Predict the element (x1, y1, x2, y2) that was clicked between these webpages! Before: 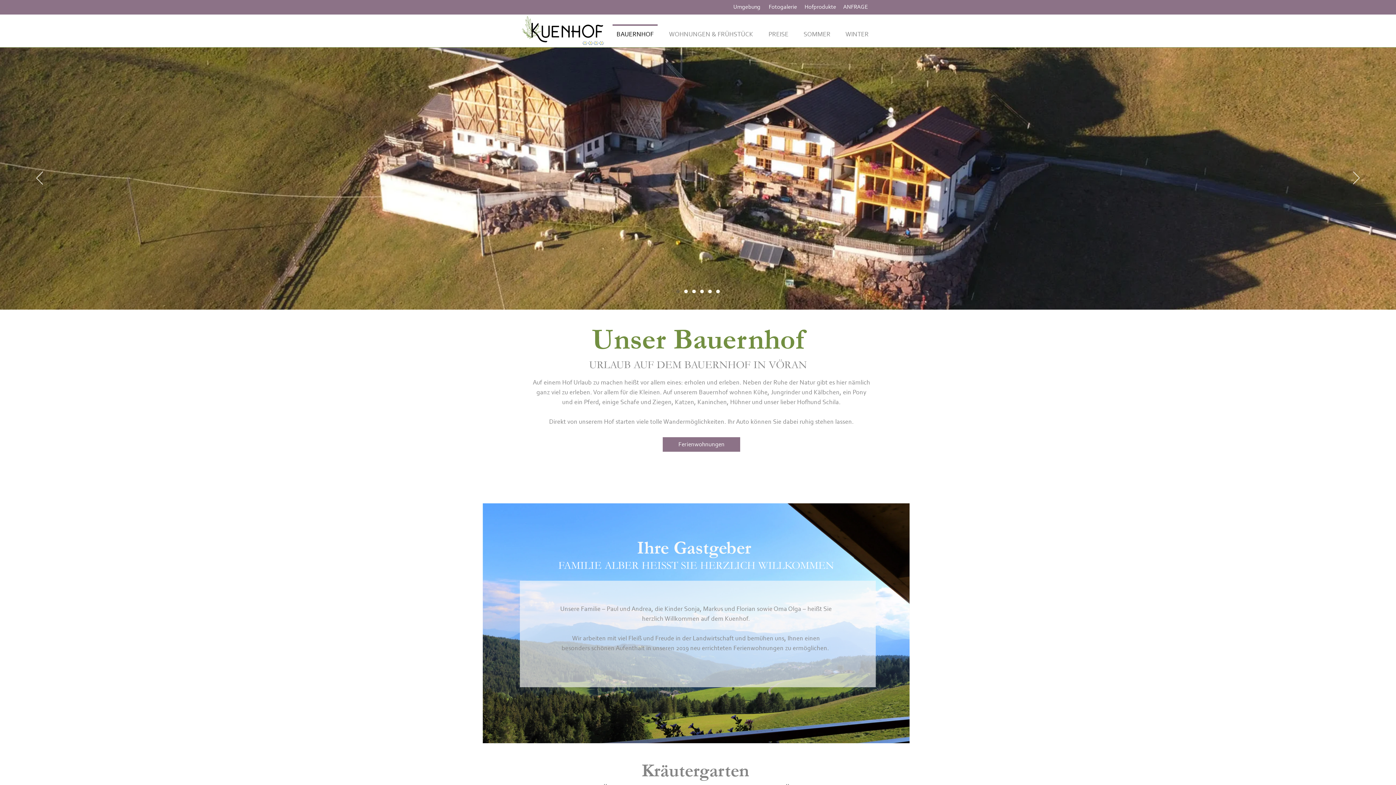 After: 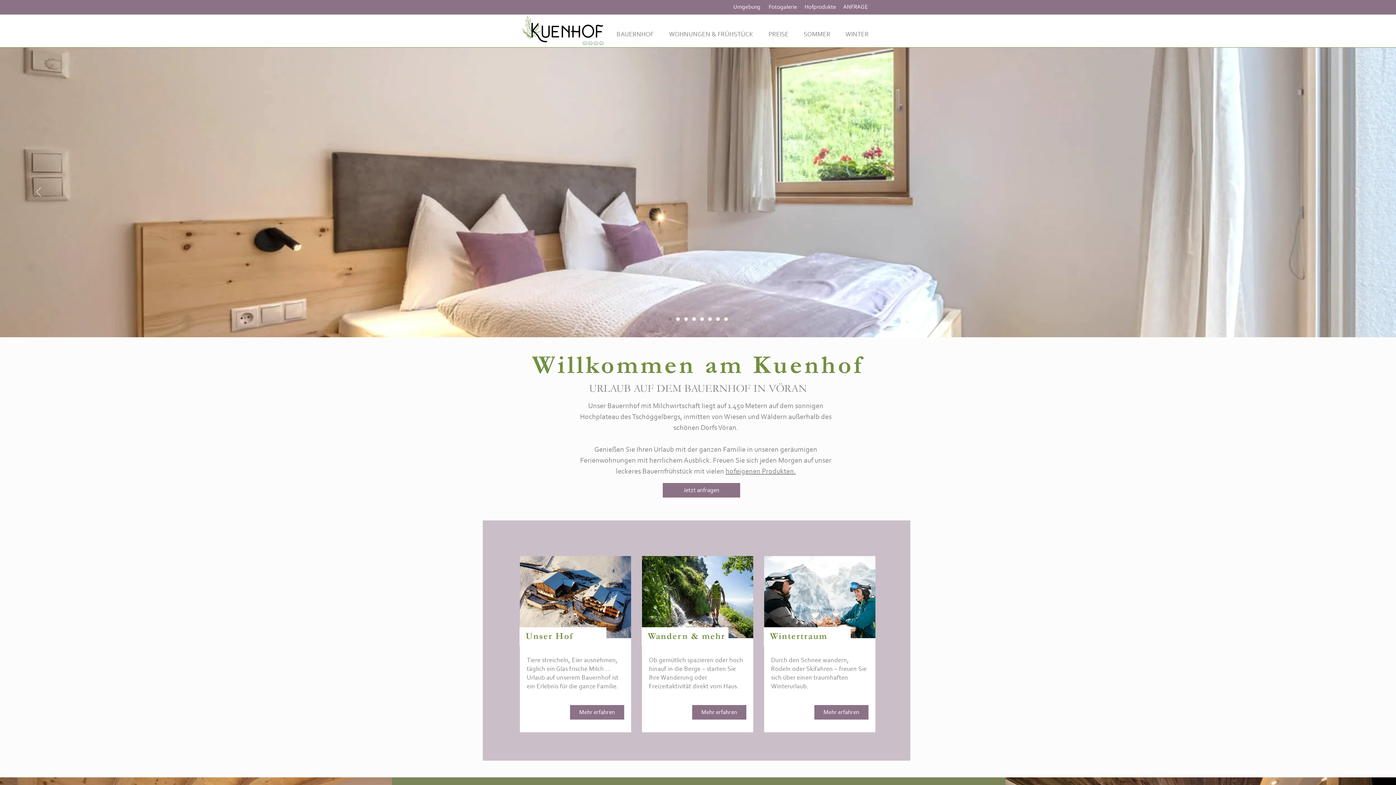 Action: bbox: (520, 14, 606, 43)